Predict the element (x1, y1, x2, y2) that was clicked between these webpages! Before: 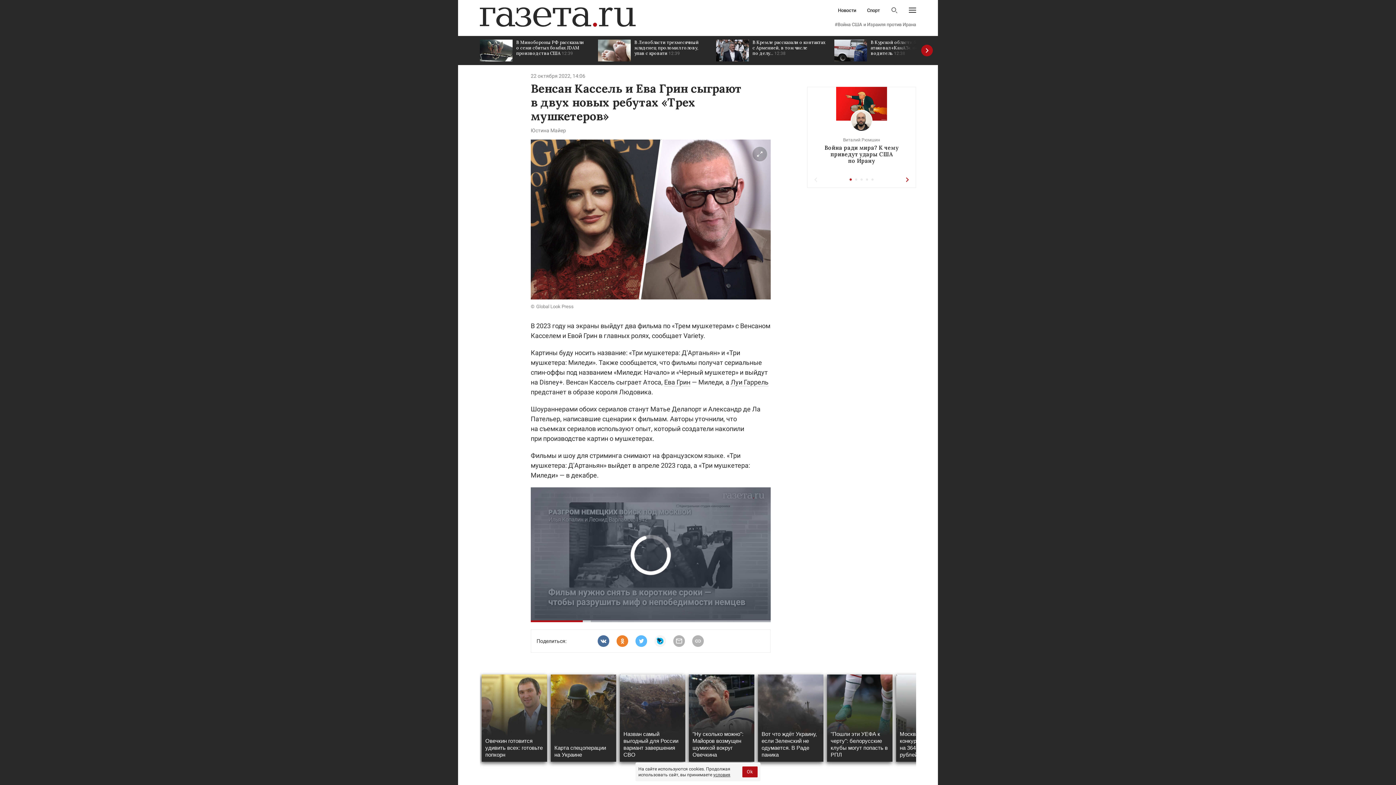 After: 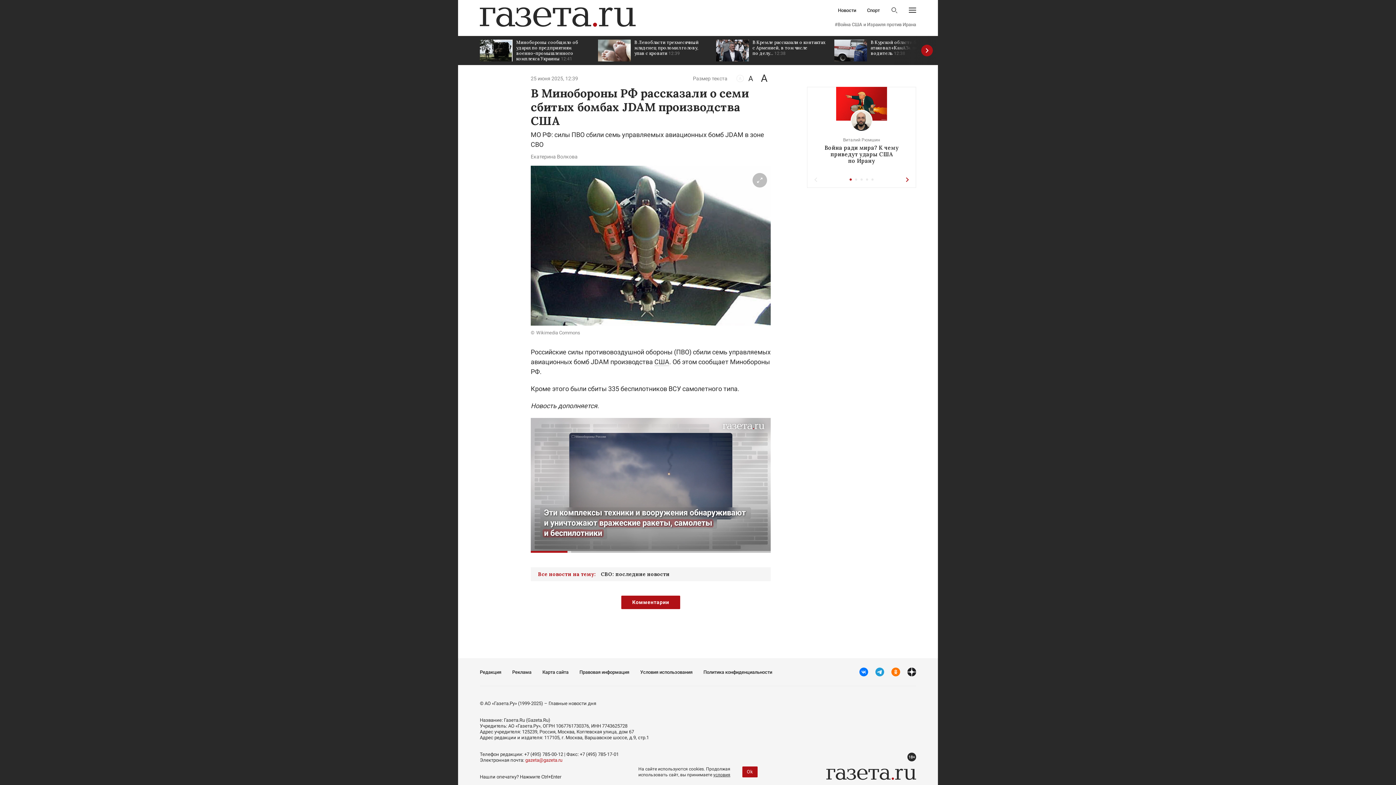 Action: label: В Минобороны РФ рассказали о семи сбитых бомбах JDAM производства США 12:39 bbox: (480, 36, 590, 65)